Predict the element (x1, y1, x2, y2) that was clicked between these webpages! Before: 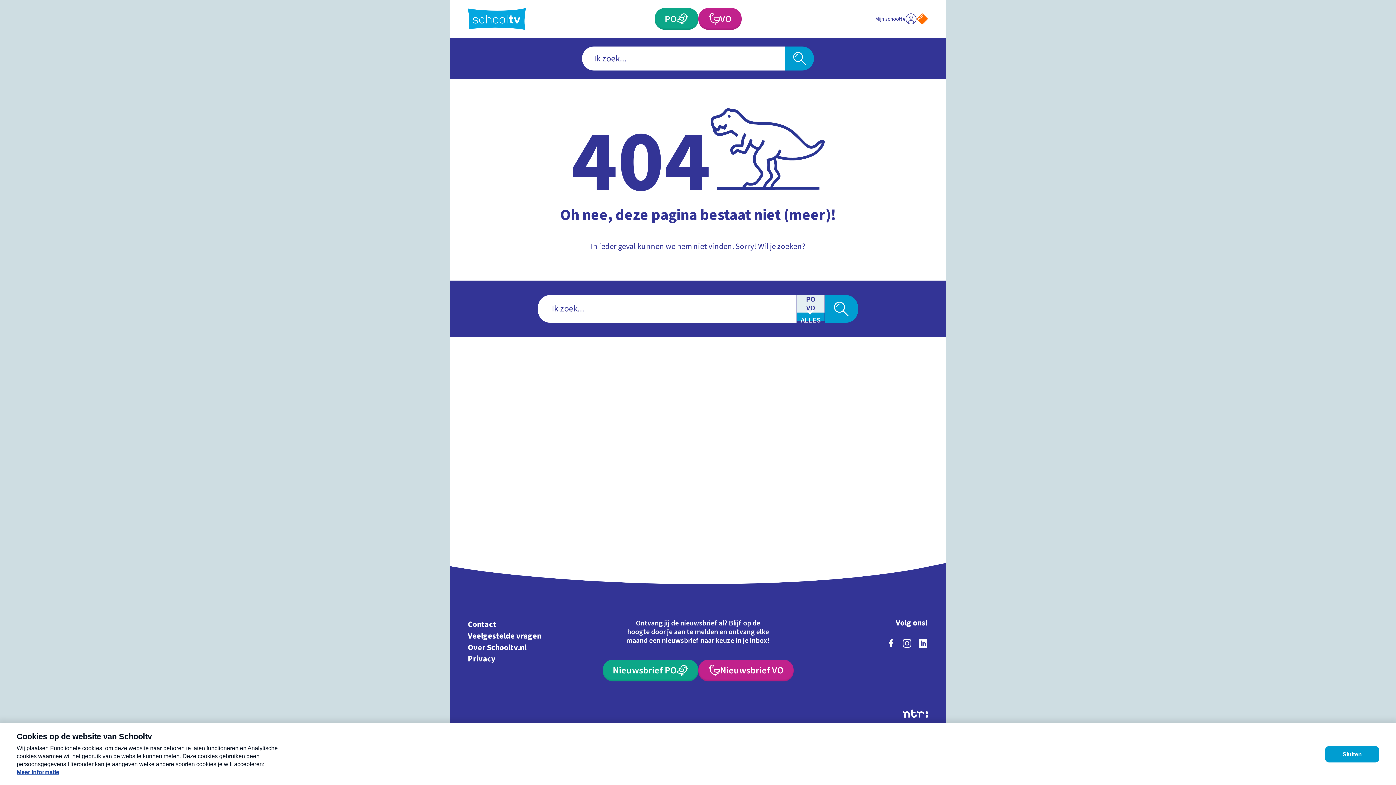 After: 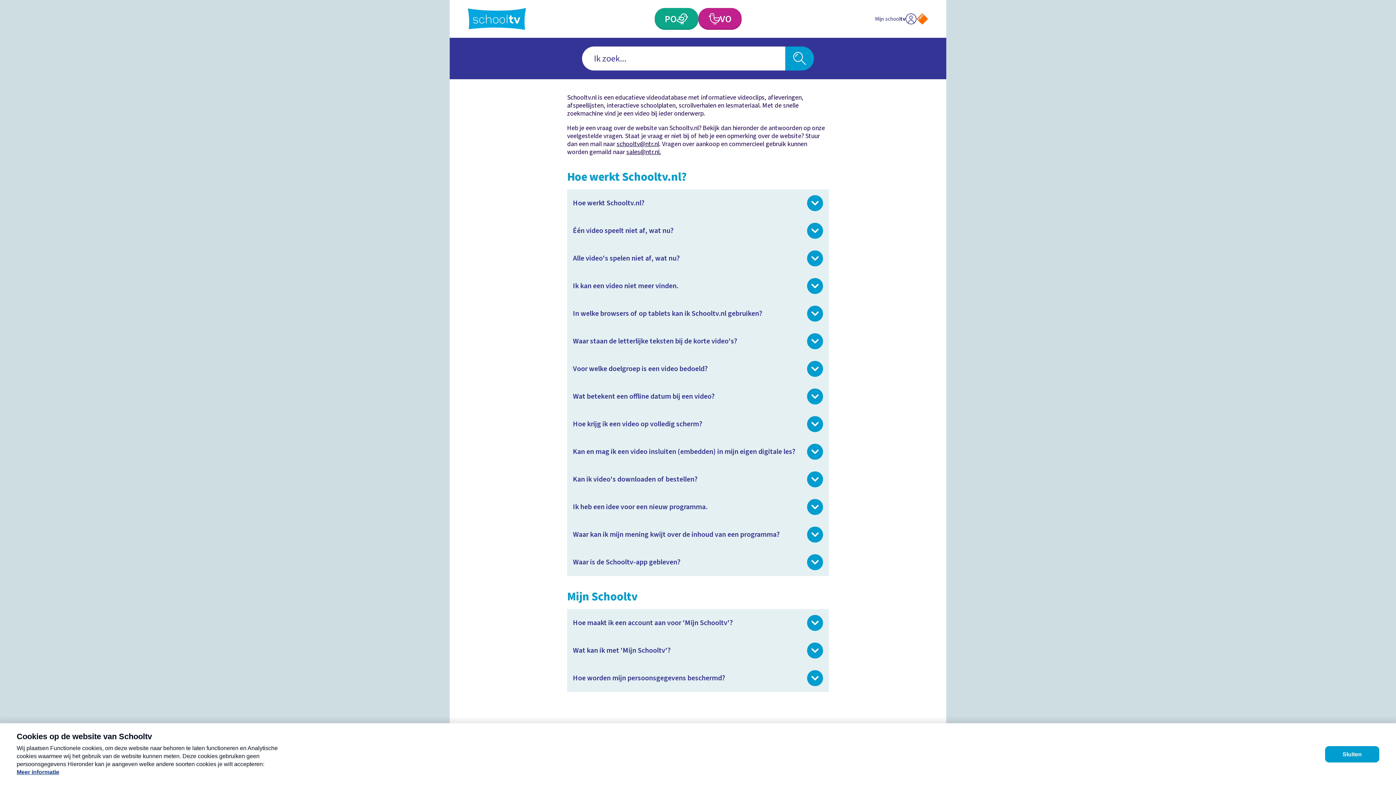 Action: label: Veelgestelde vragen bbox: (468, 630, 573, 642)